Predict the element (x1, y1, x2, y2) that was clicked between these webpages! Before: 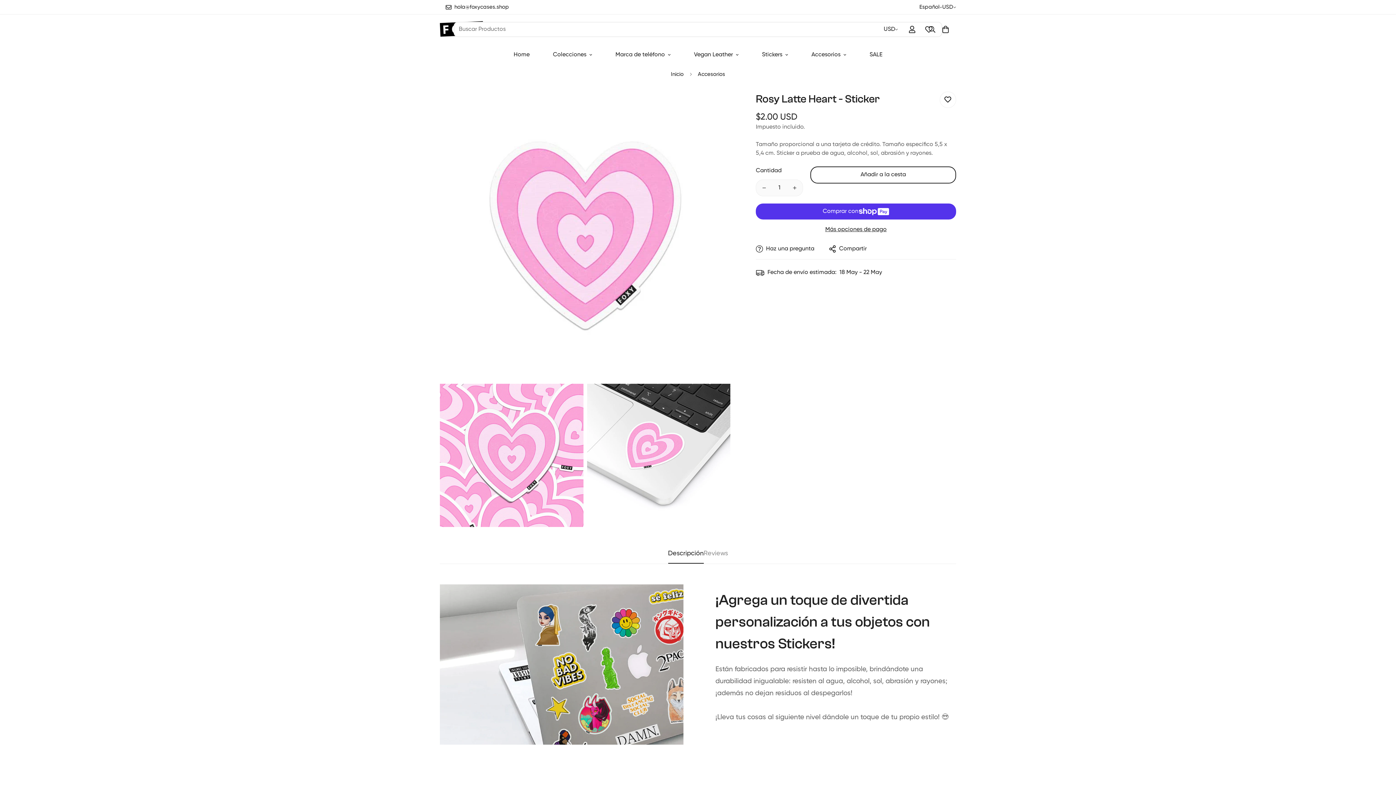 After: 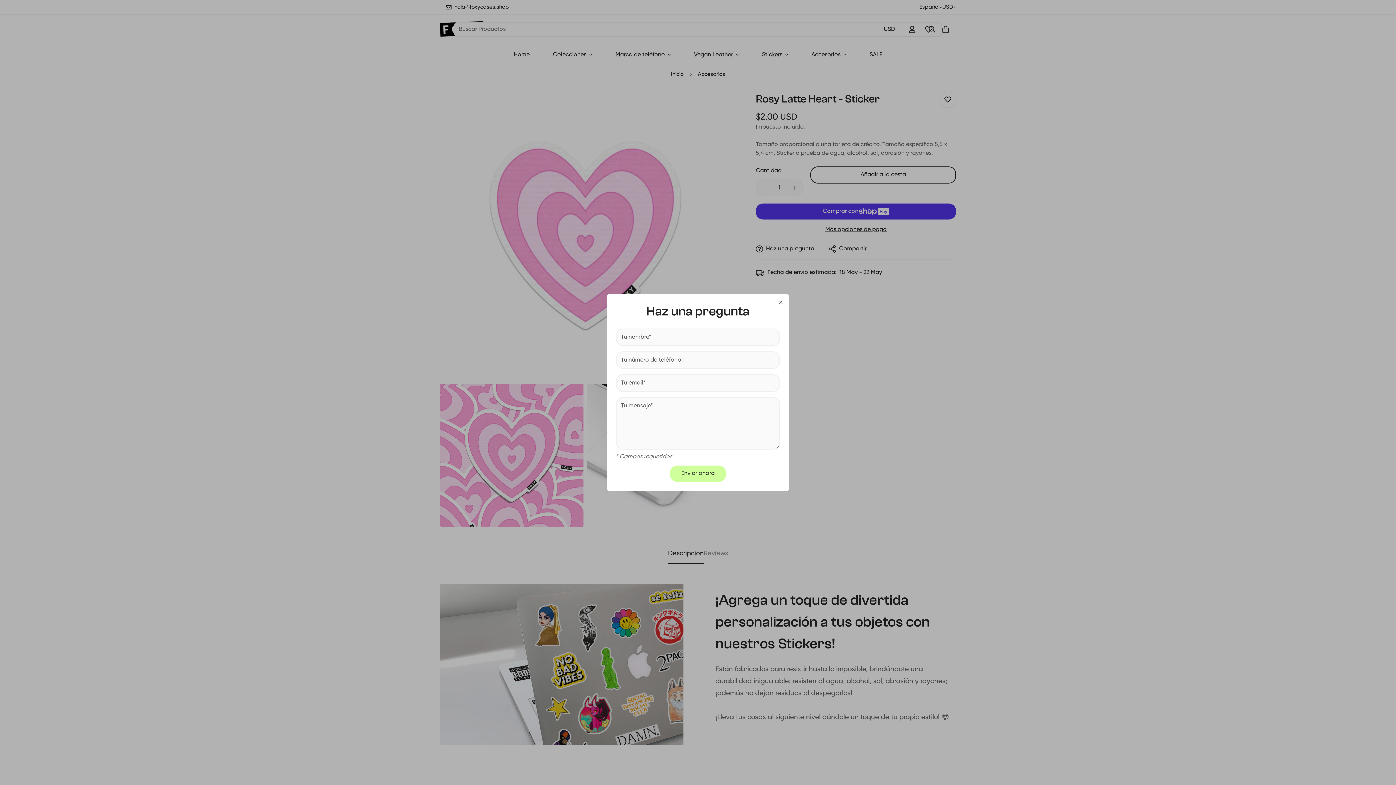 Action: bbox: (756, 244, 814, 253) label: Haz una pregunta